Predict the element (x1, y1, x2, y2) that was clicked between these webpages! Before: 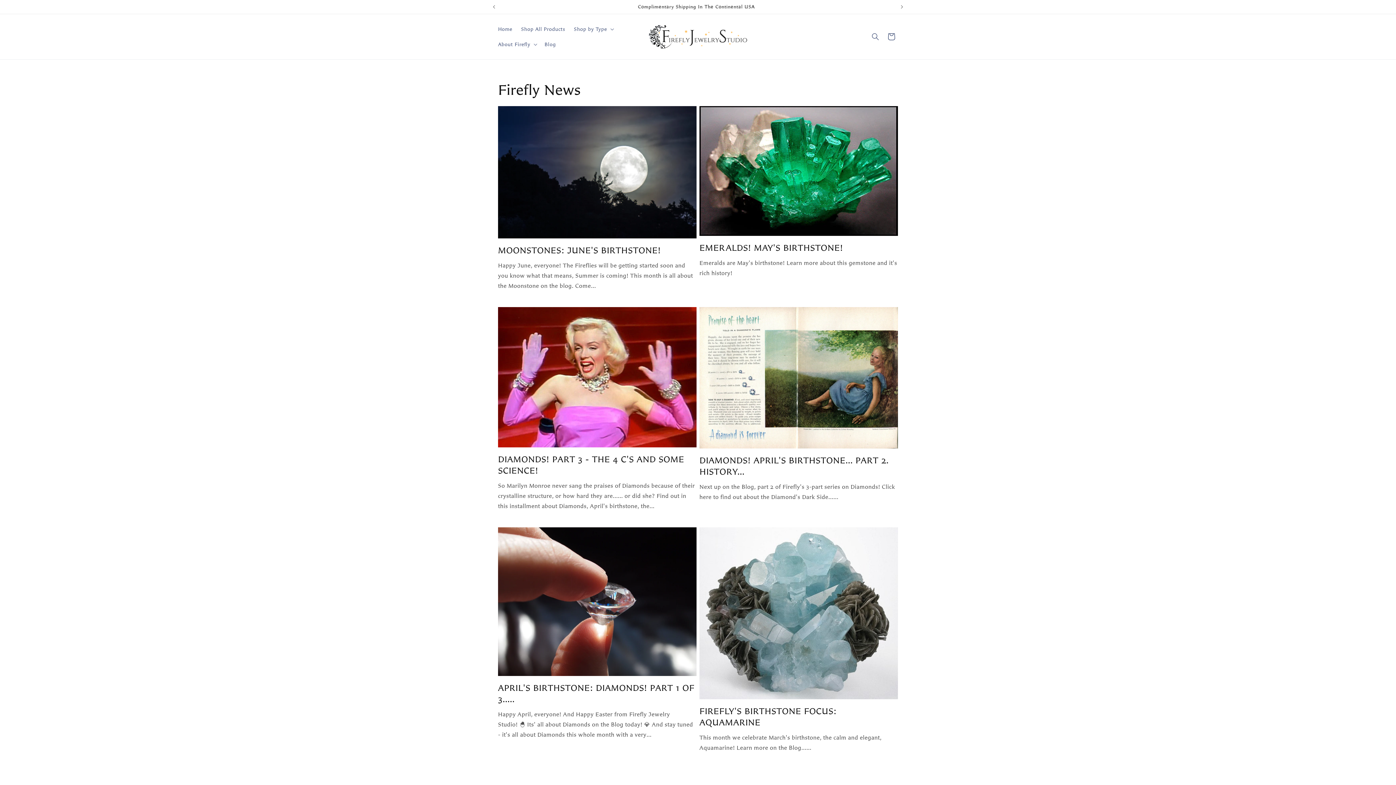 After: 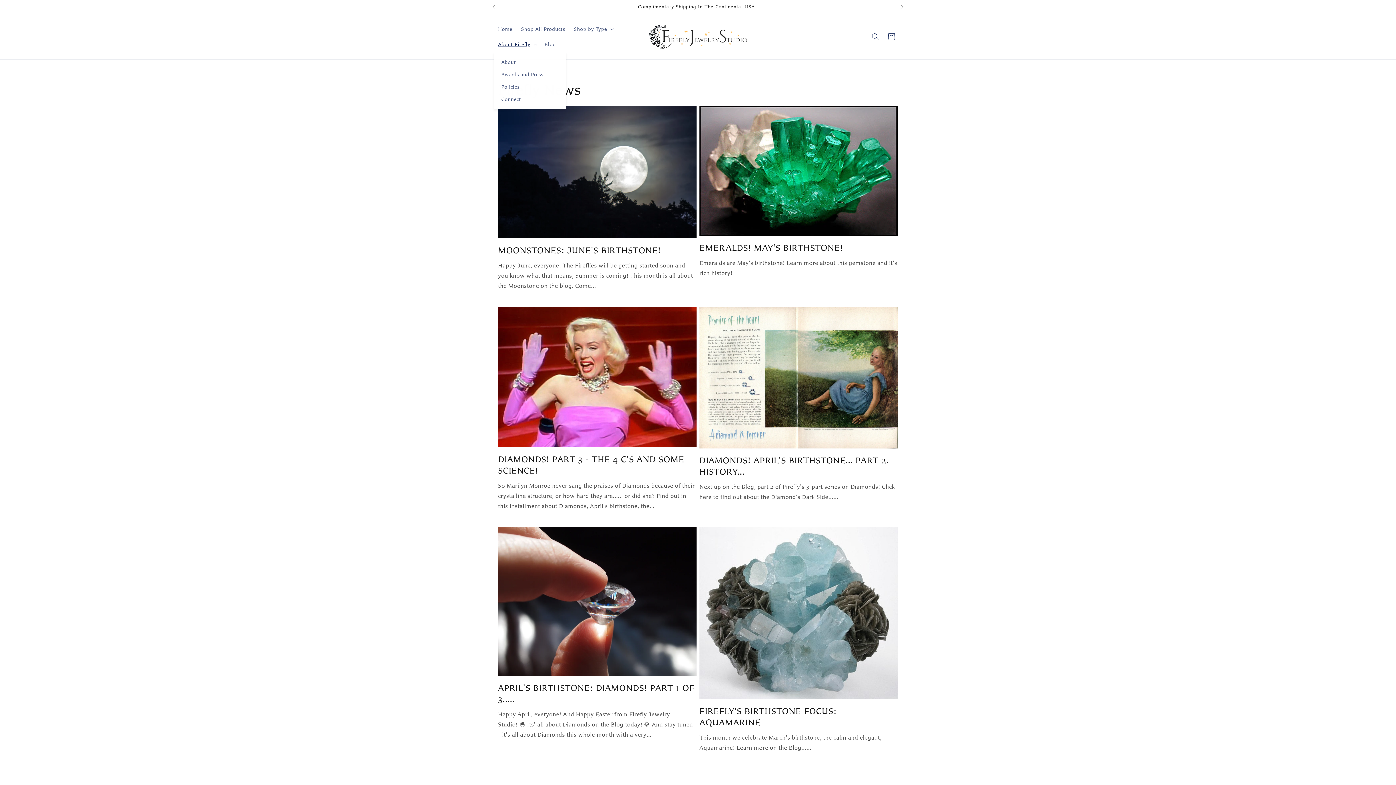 Action: bbox: (493, 36, 540, 52) label: About Firefly